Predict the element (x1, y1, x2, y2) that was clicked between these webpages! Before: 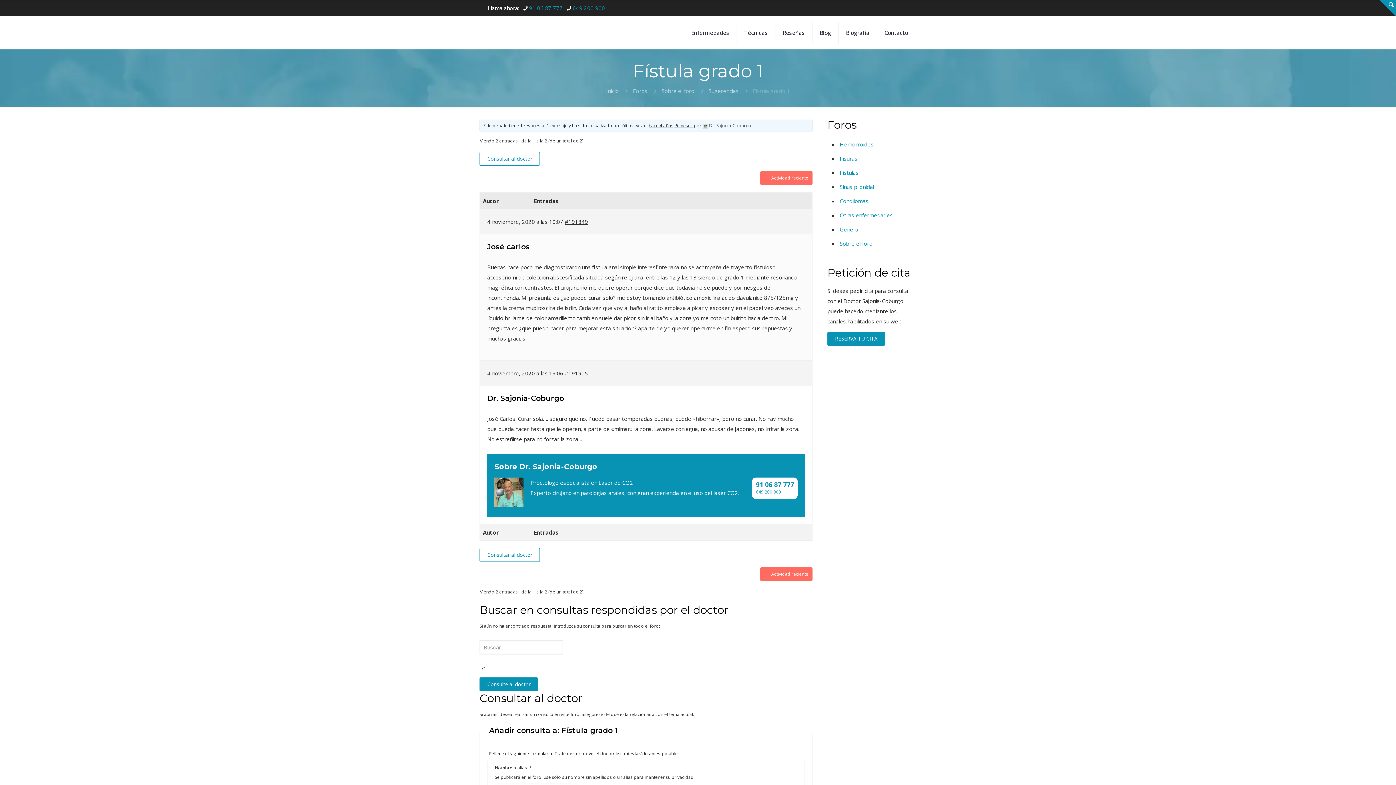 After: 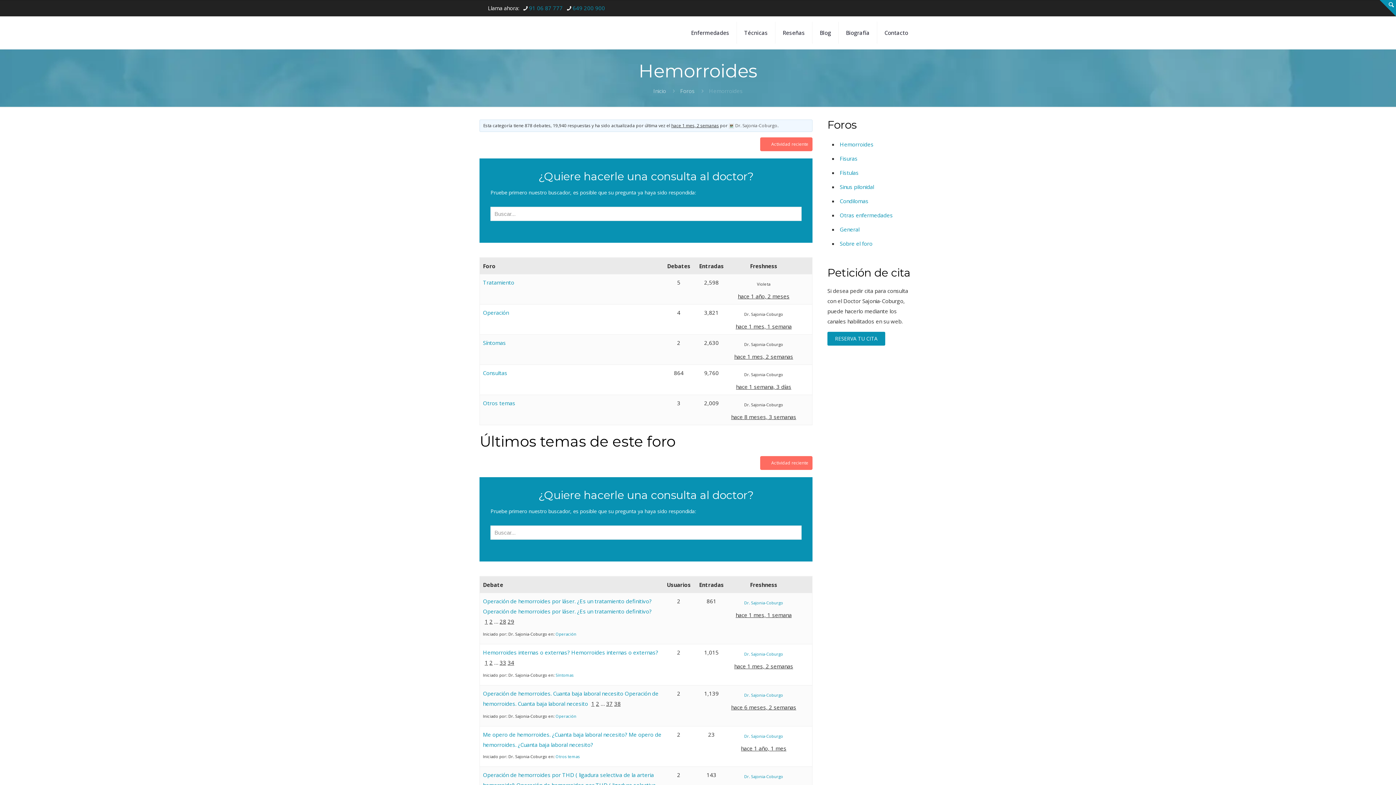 Action: label: Hemorroides bbox: (838, 137, 916, 152)